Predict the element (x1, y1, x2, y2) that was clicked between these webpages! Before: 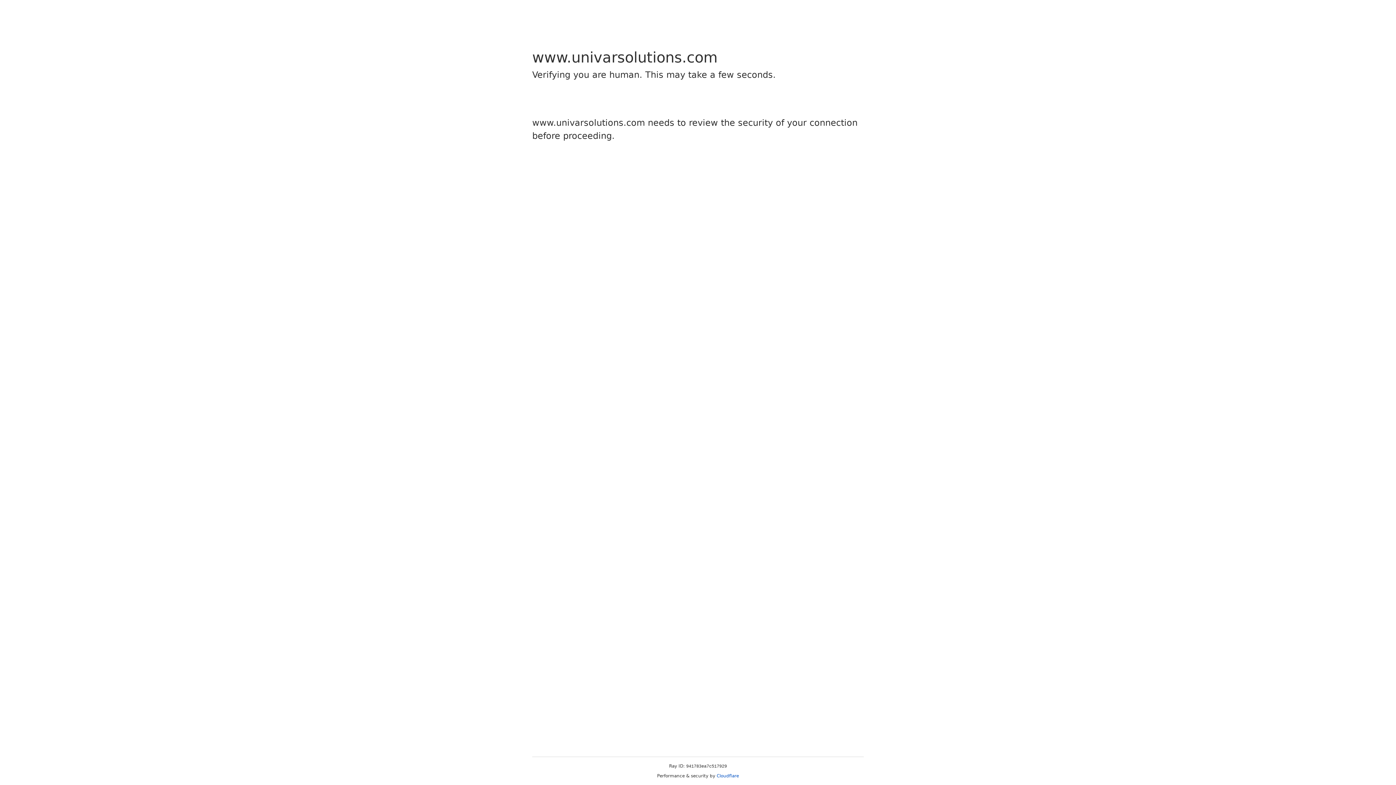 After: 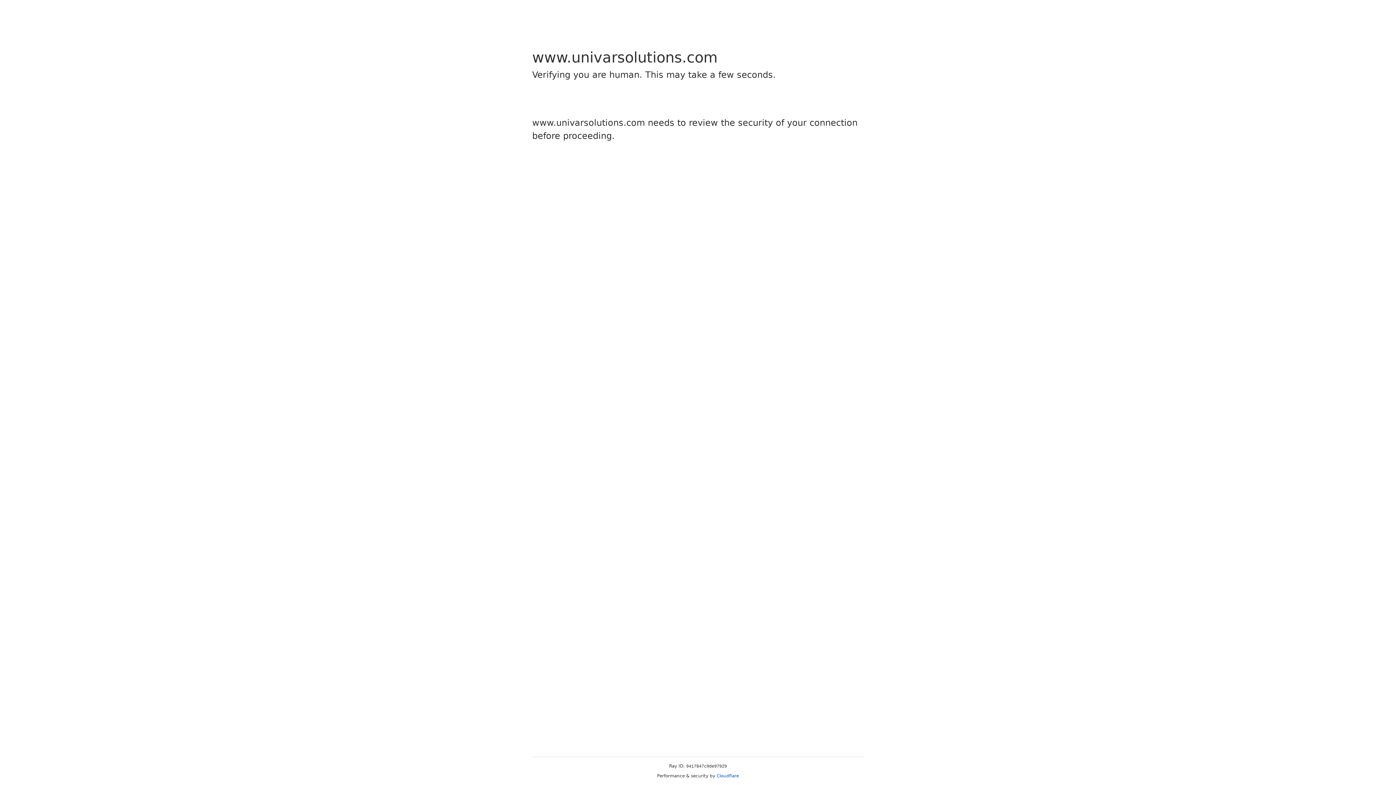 Action: label: Cloudflare bbox: (716, 773, 739, 778)